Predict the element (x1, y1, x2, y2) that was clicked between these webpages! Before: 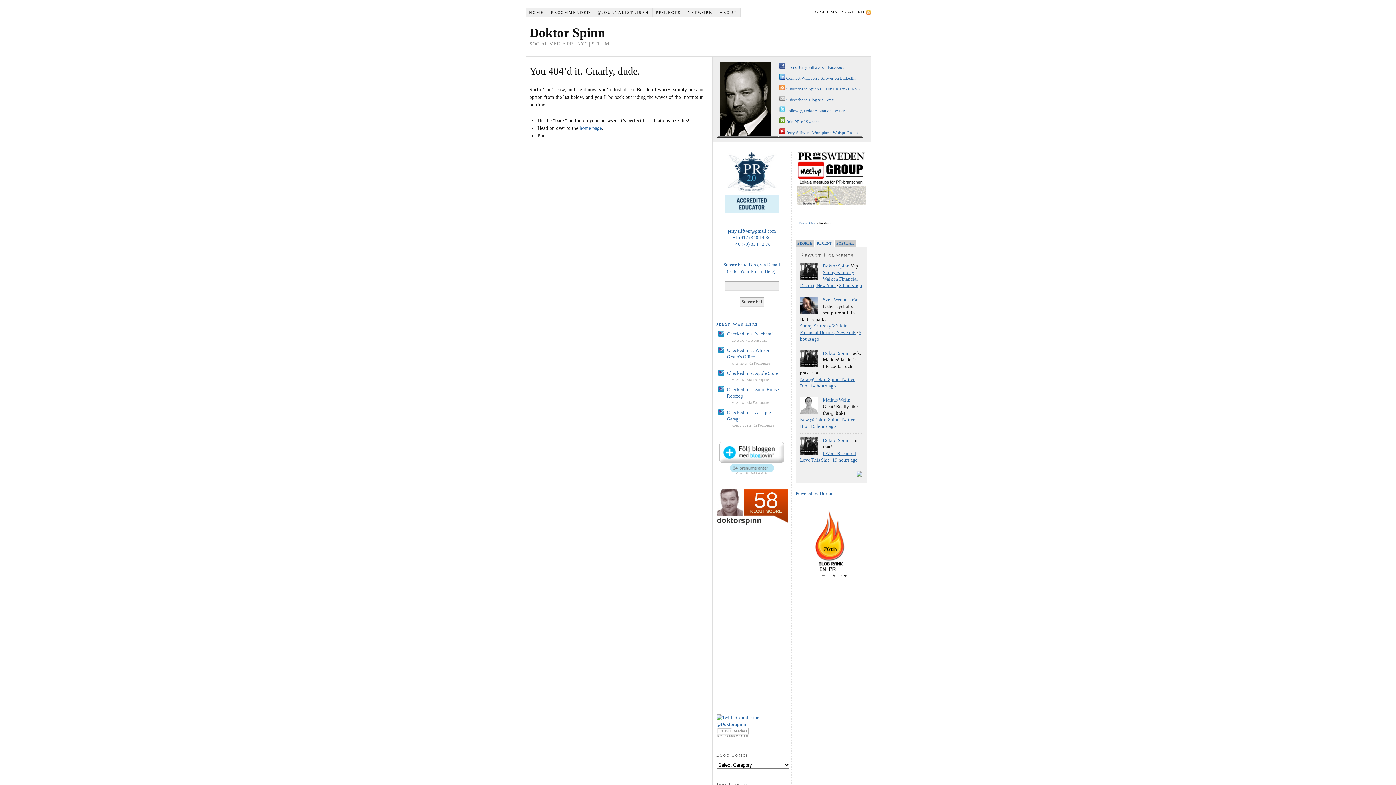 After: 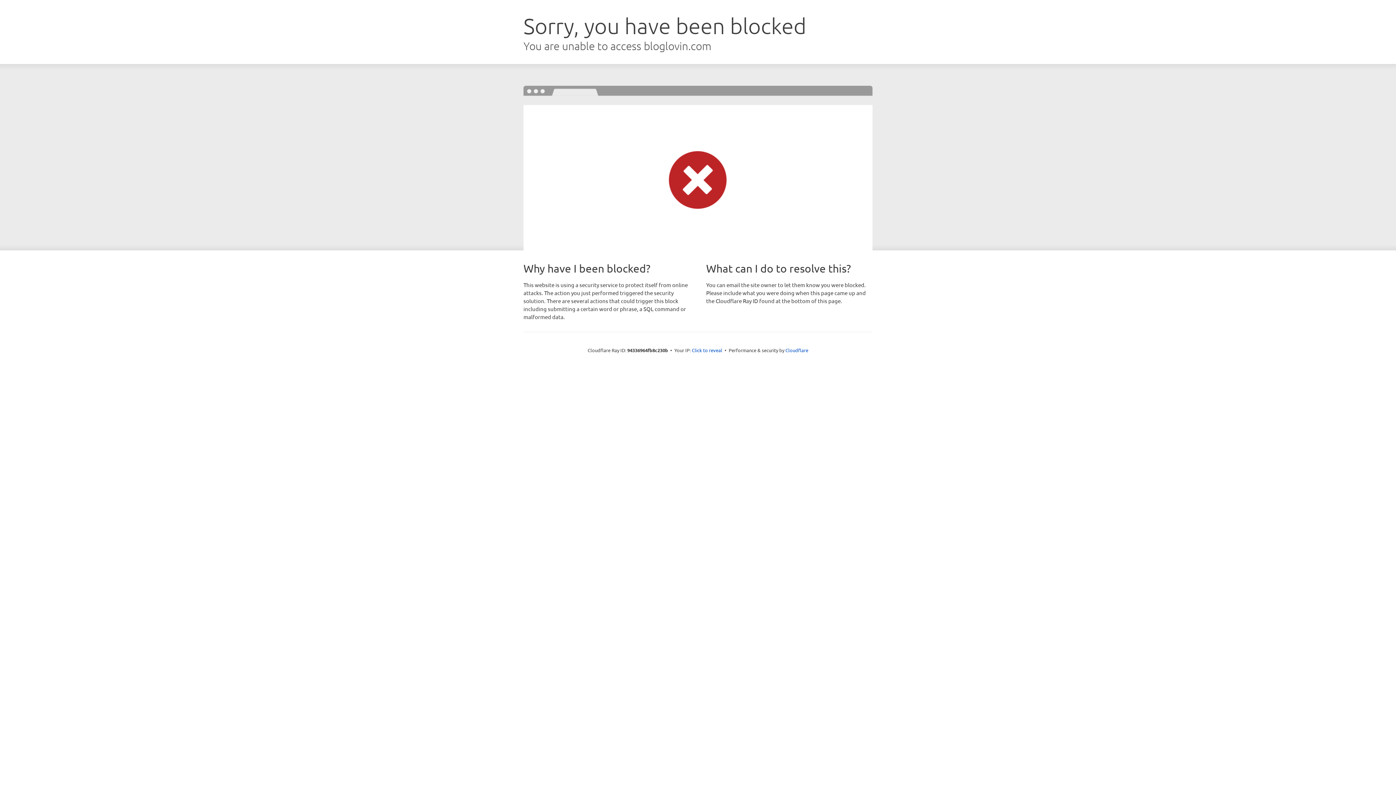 Action: bbox: (719, 458, 784, 463) label:  